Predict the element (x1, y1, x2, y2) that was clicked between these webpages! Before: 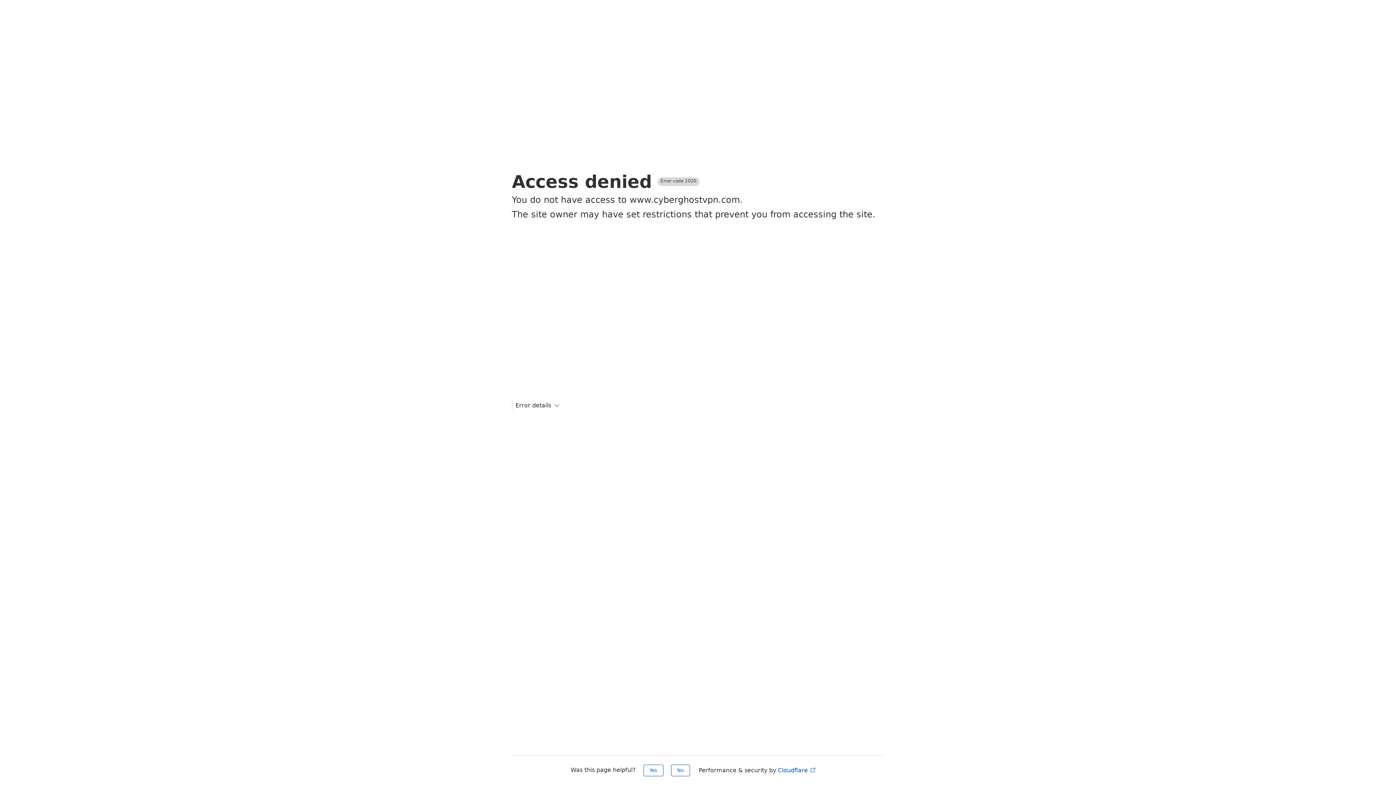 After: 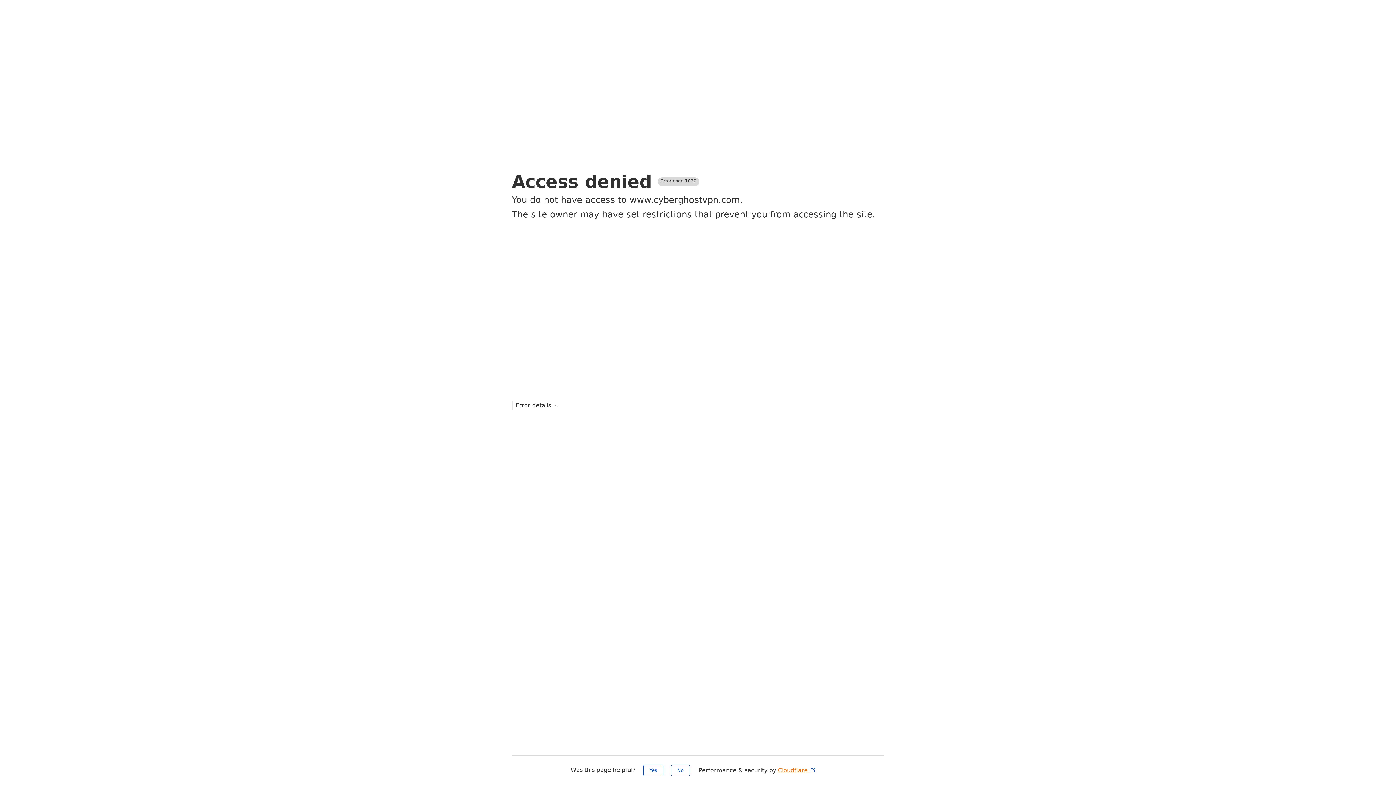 Action: bbox: (778, 767, 816, 774) label: Cloudflare 